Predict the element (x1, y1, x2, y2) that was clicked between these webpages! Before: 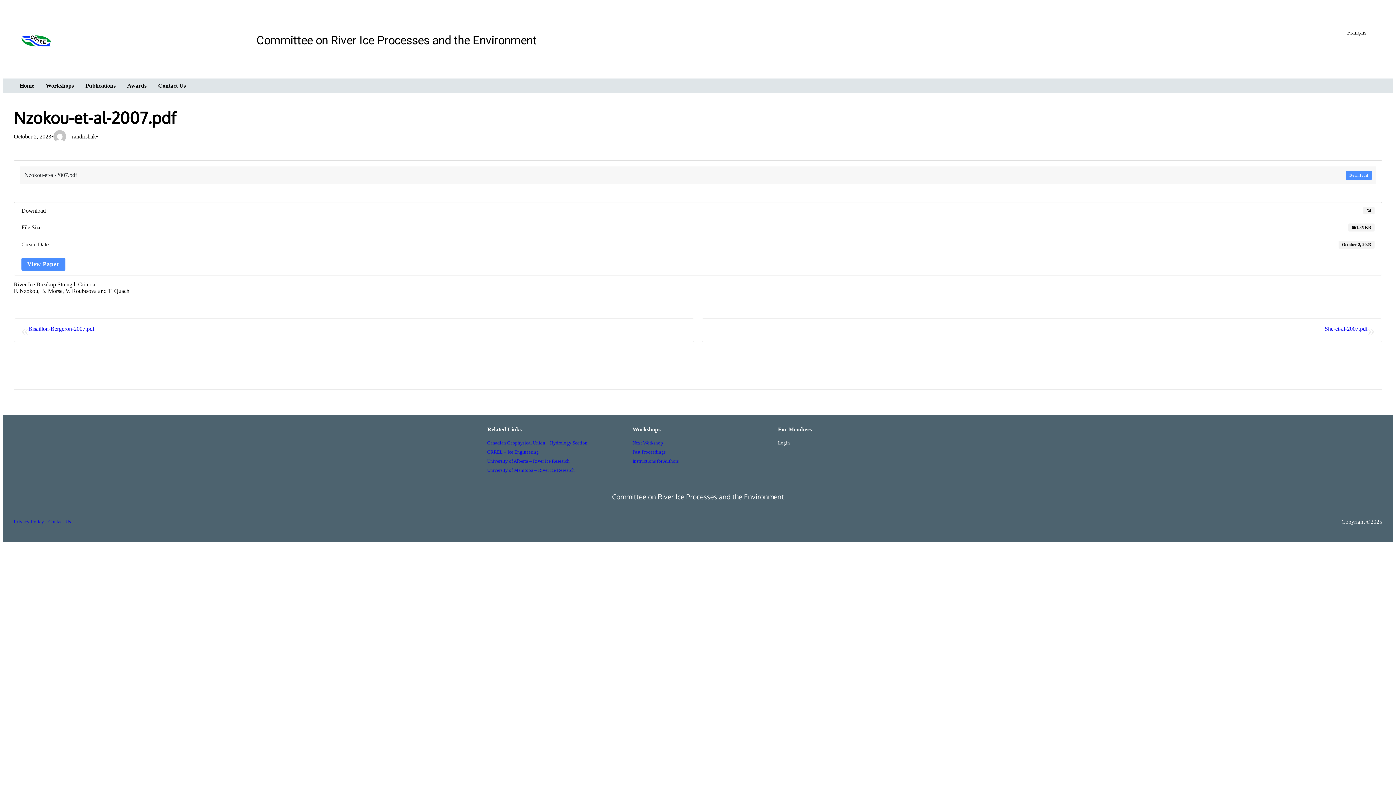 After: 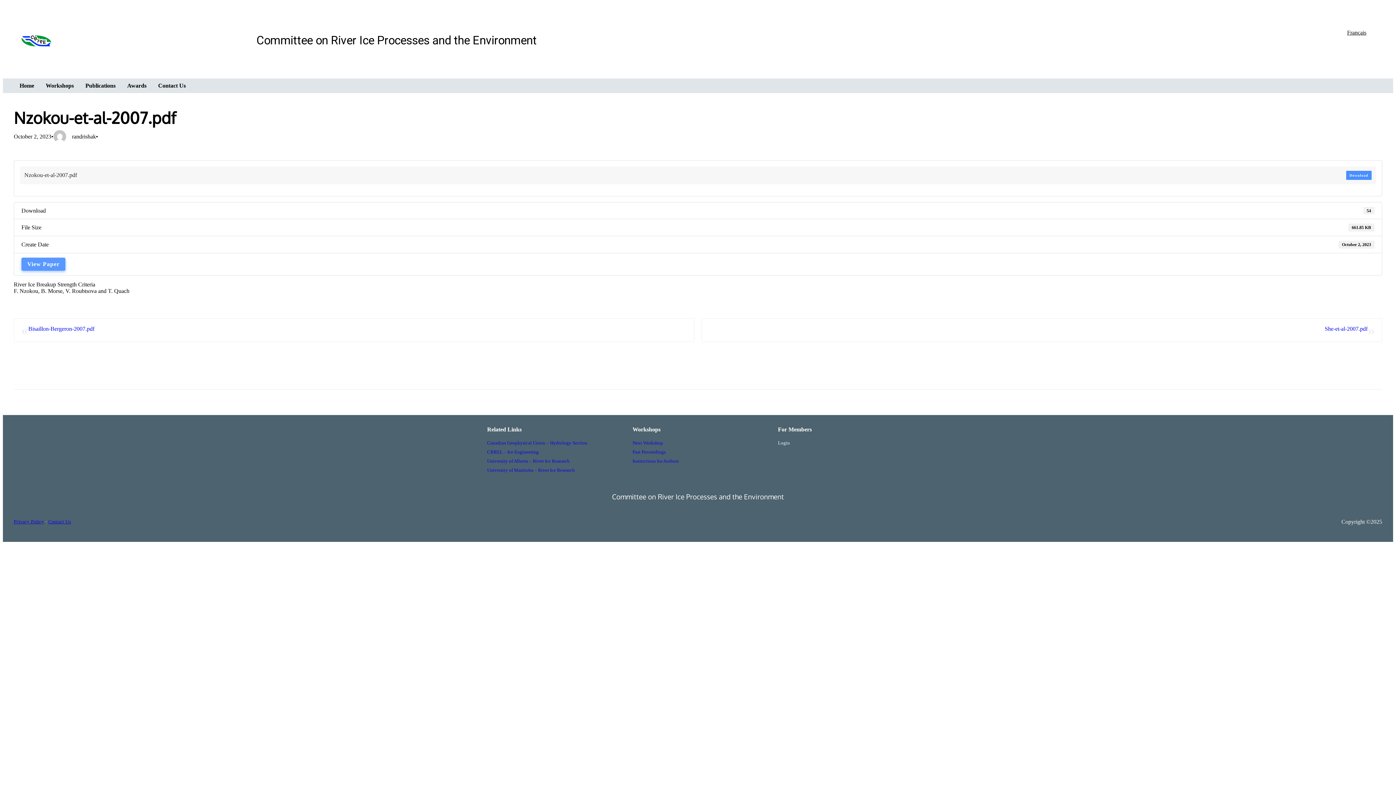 Action: label: View Paper bbox: (21, 257, 65, 270)